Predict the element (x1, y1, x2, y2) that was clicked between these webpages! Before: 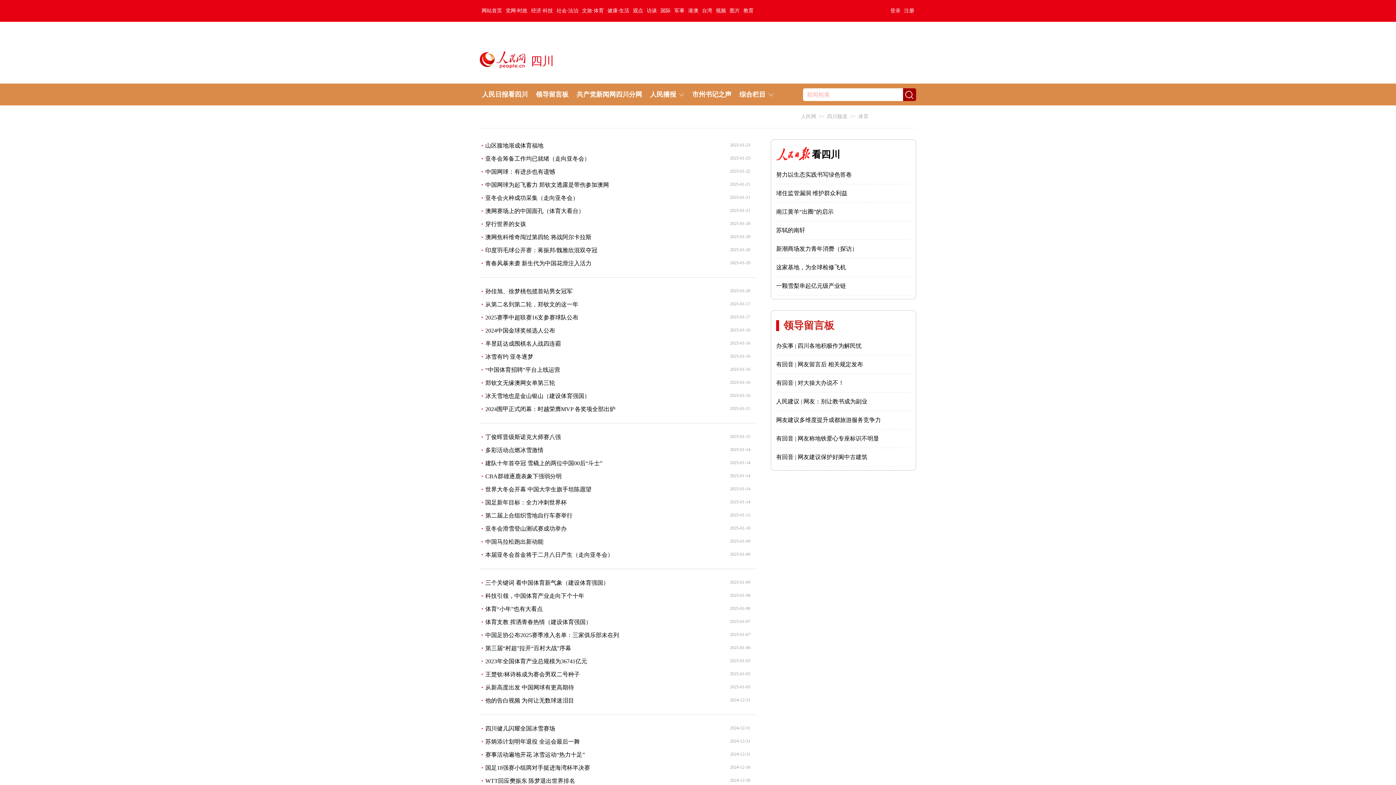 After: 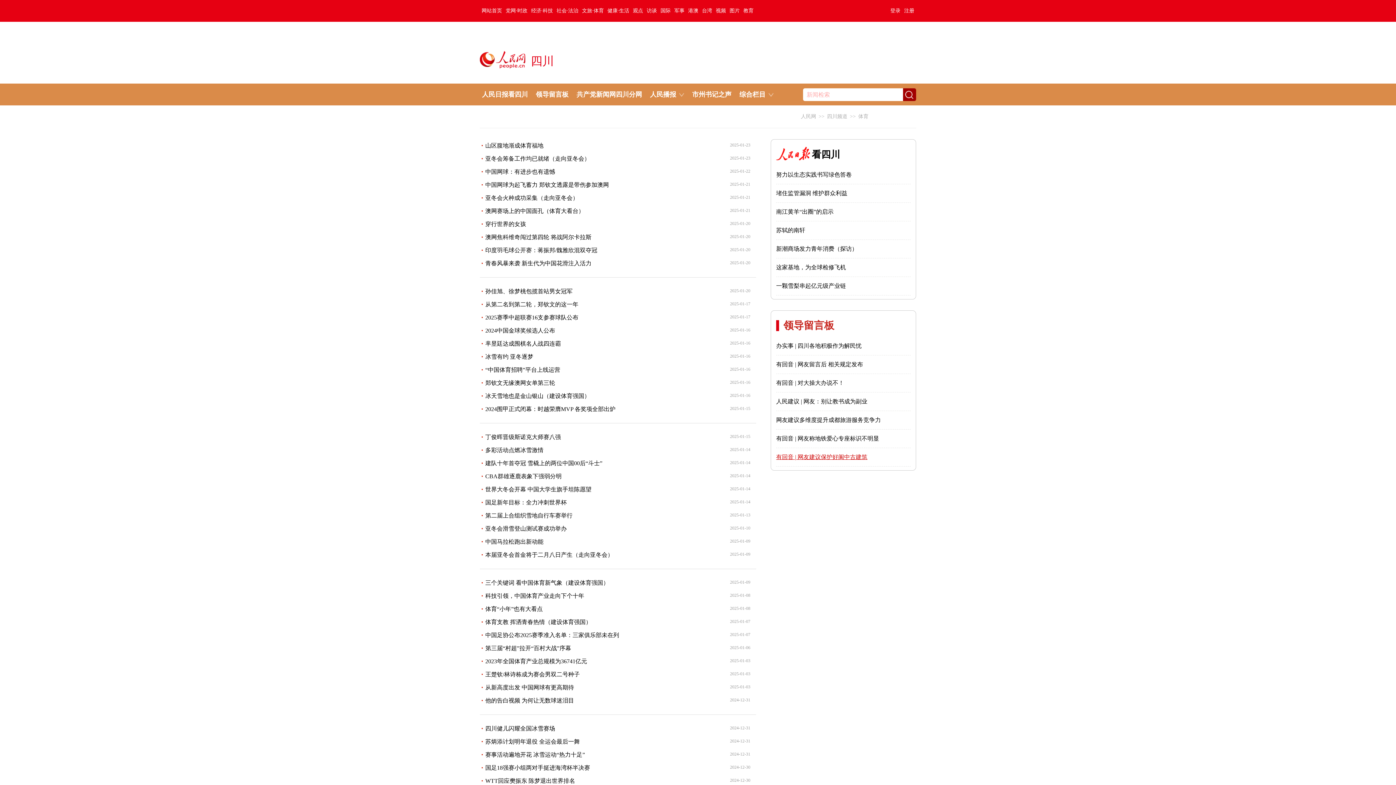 Action: label: 有回音 | 网友建议保护好阆中古建筑 bbox: (776, 454, 867, 460)